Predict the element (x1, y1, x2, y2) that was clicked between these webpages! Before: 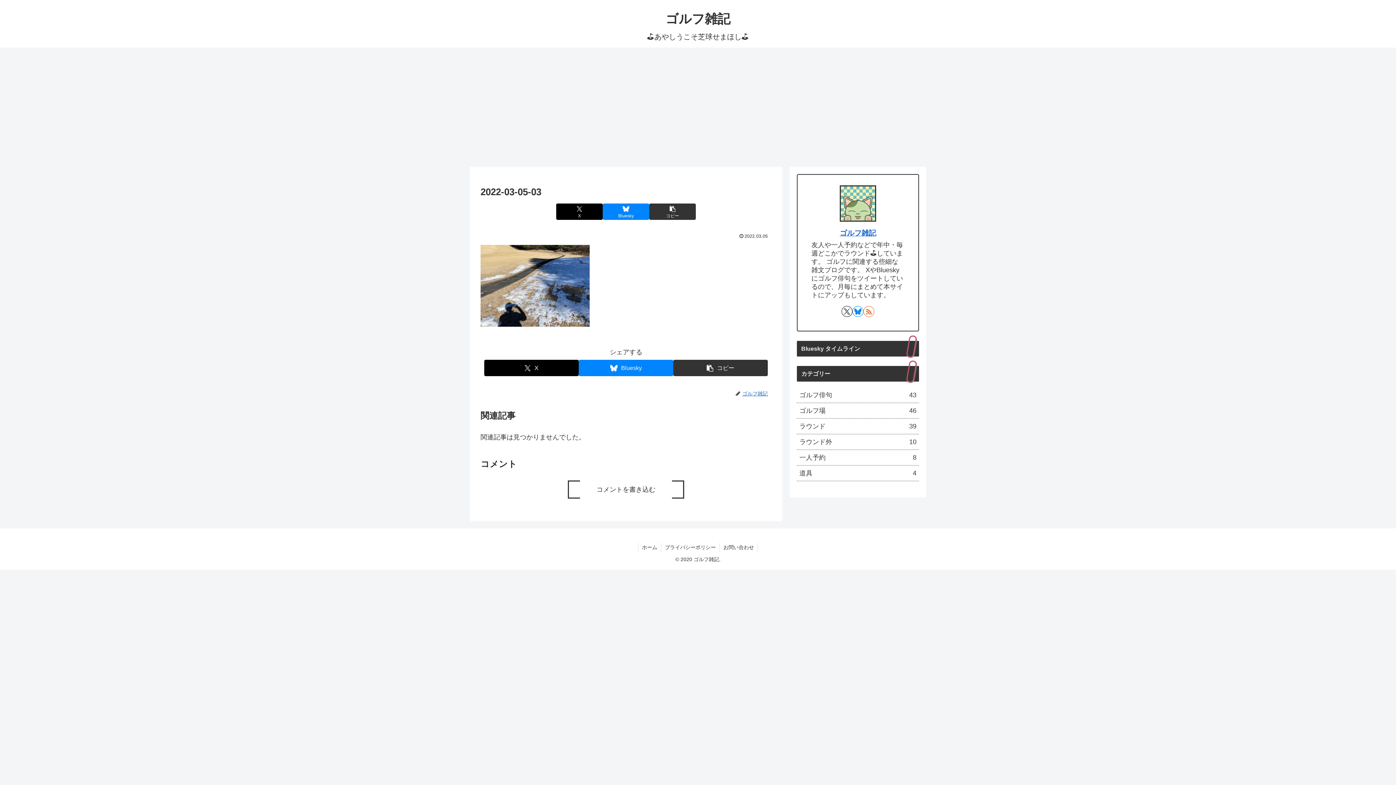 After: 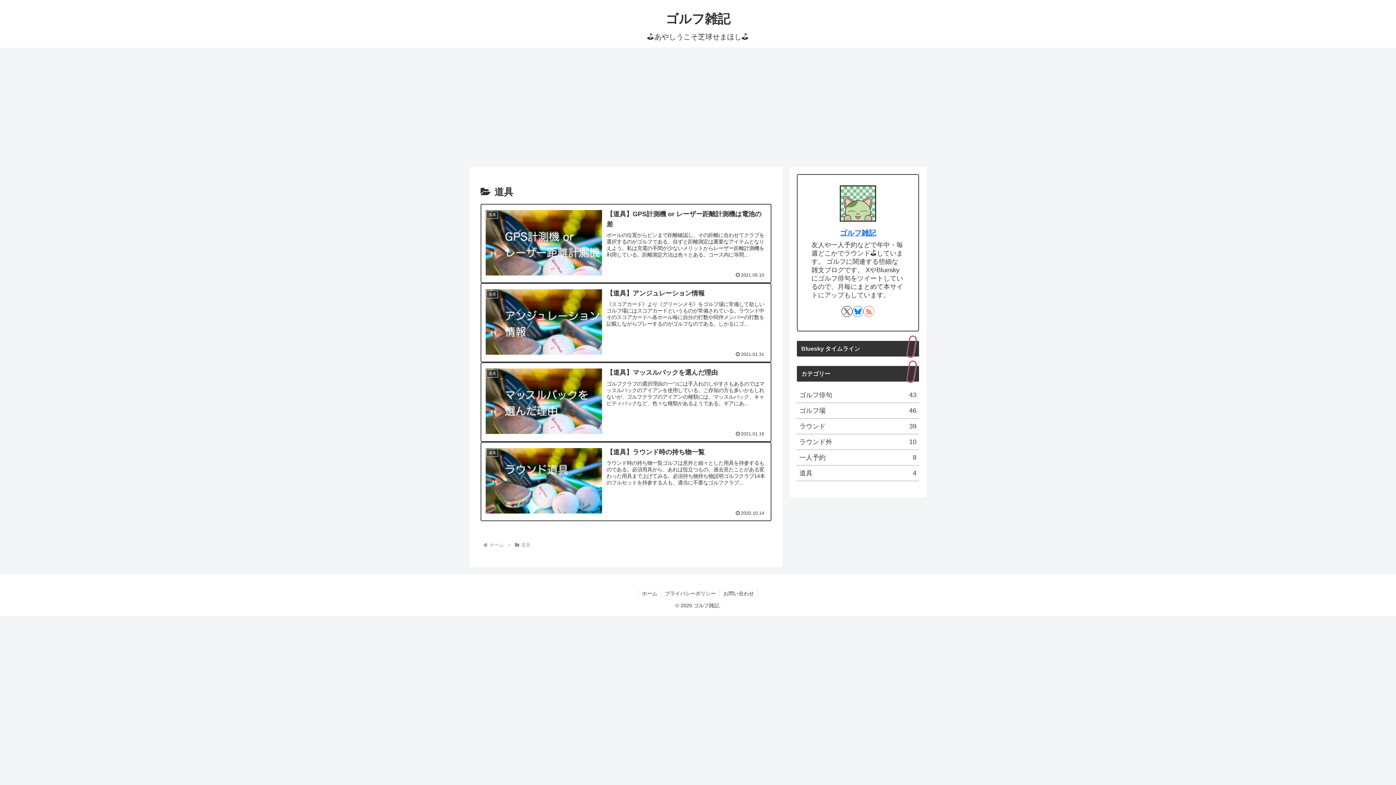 Action: label: 道具
4 bbox: (797, 465, 919, 481)